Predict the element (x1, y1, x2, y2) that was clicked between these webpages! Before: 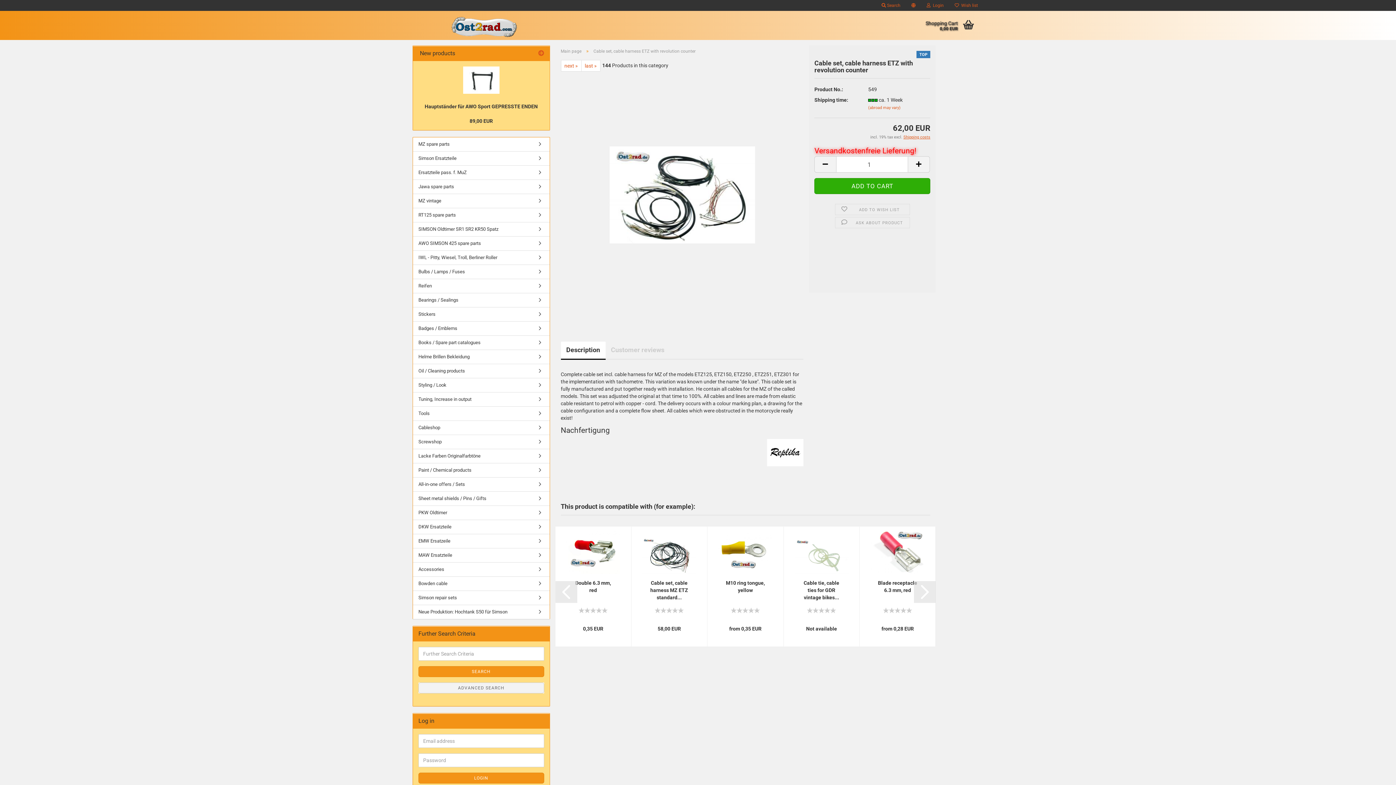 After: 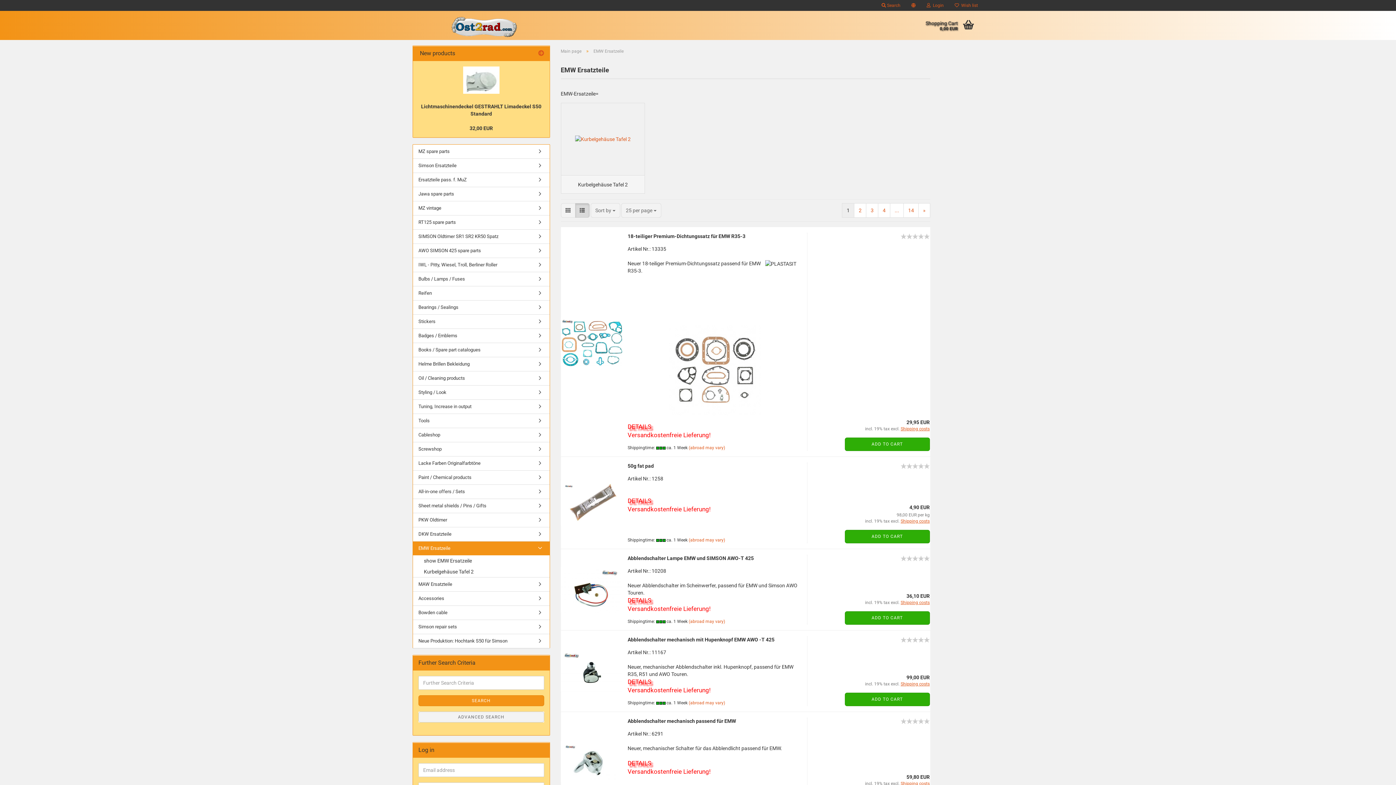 Action: label: EMW Ersatzeile bbox: (413, 534, 549, 548)